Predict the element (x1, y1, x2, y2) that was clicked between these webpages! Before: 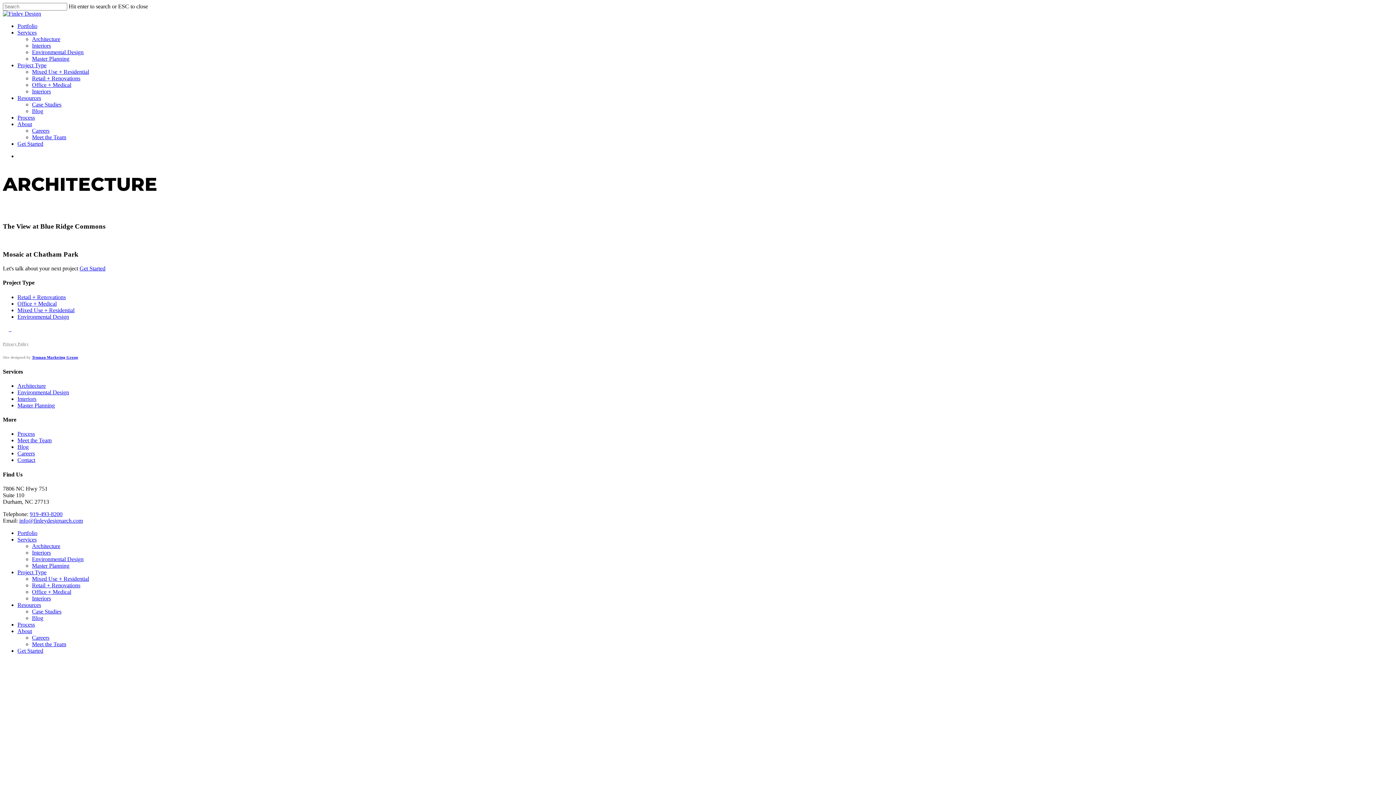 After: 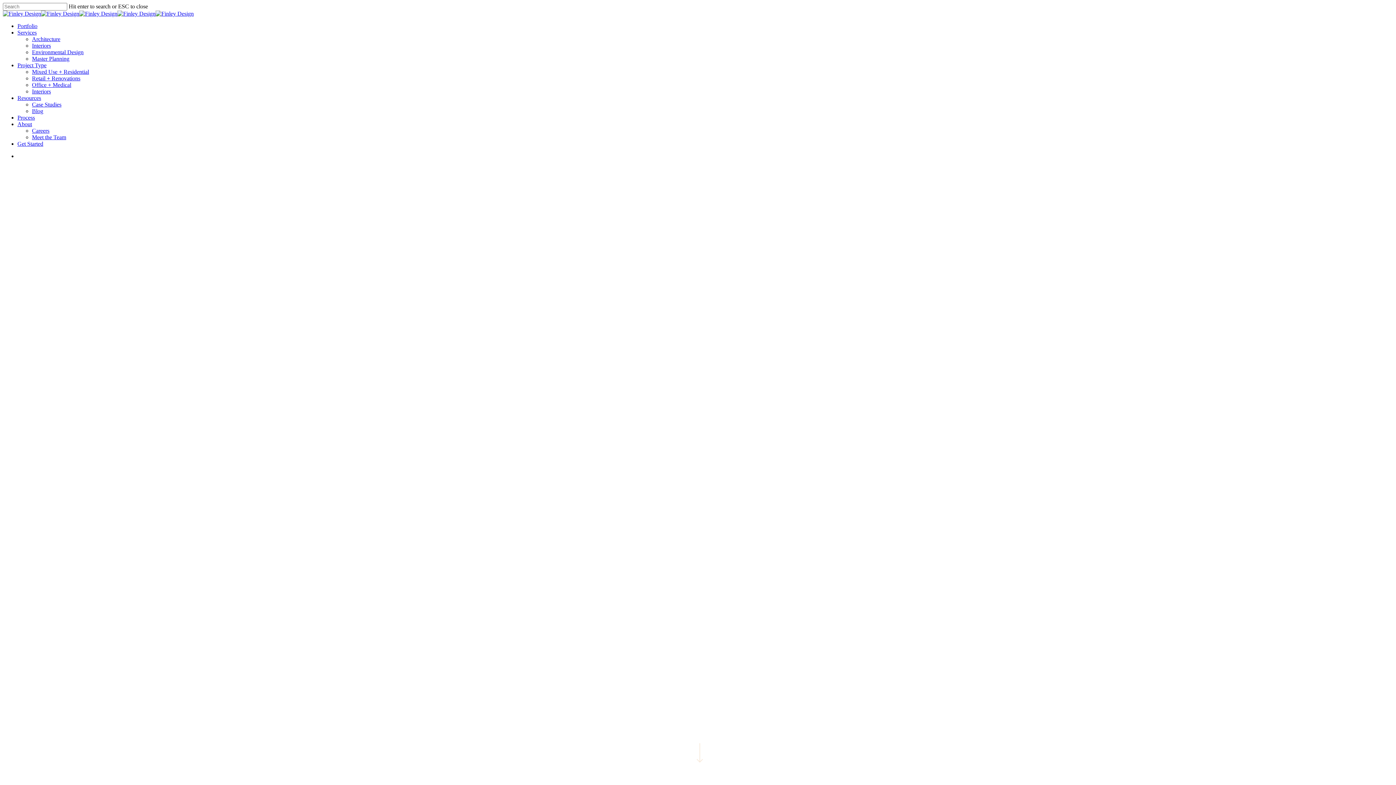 Action: label: Get Started bbox: (79, 265, 105, 271)